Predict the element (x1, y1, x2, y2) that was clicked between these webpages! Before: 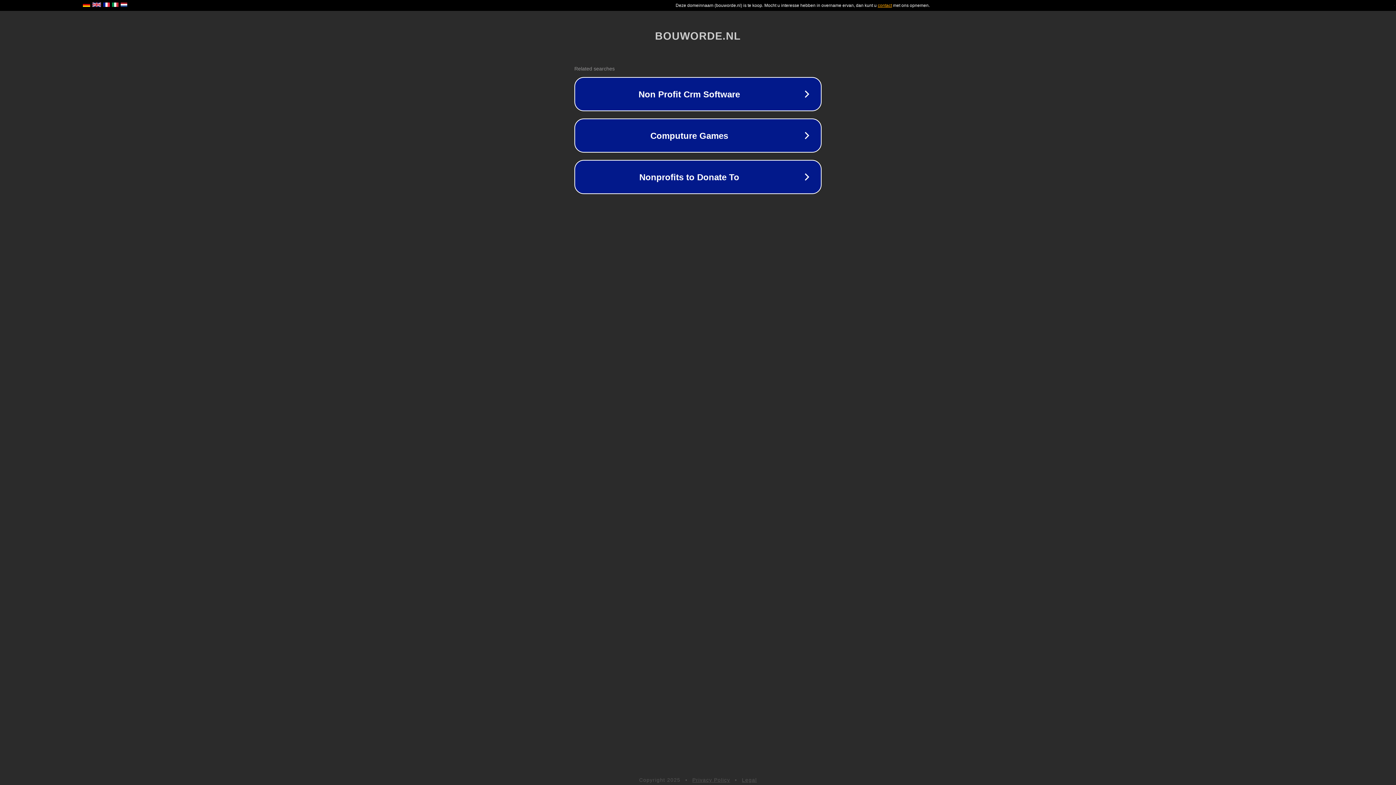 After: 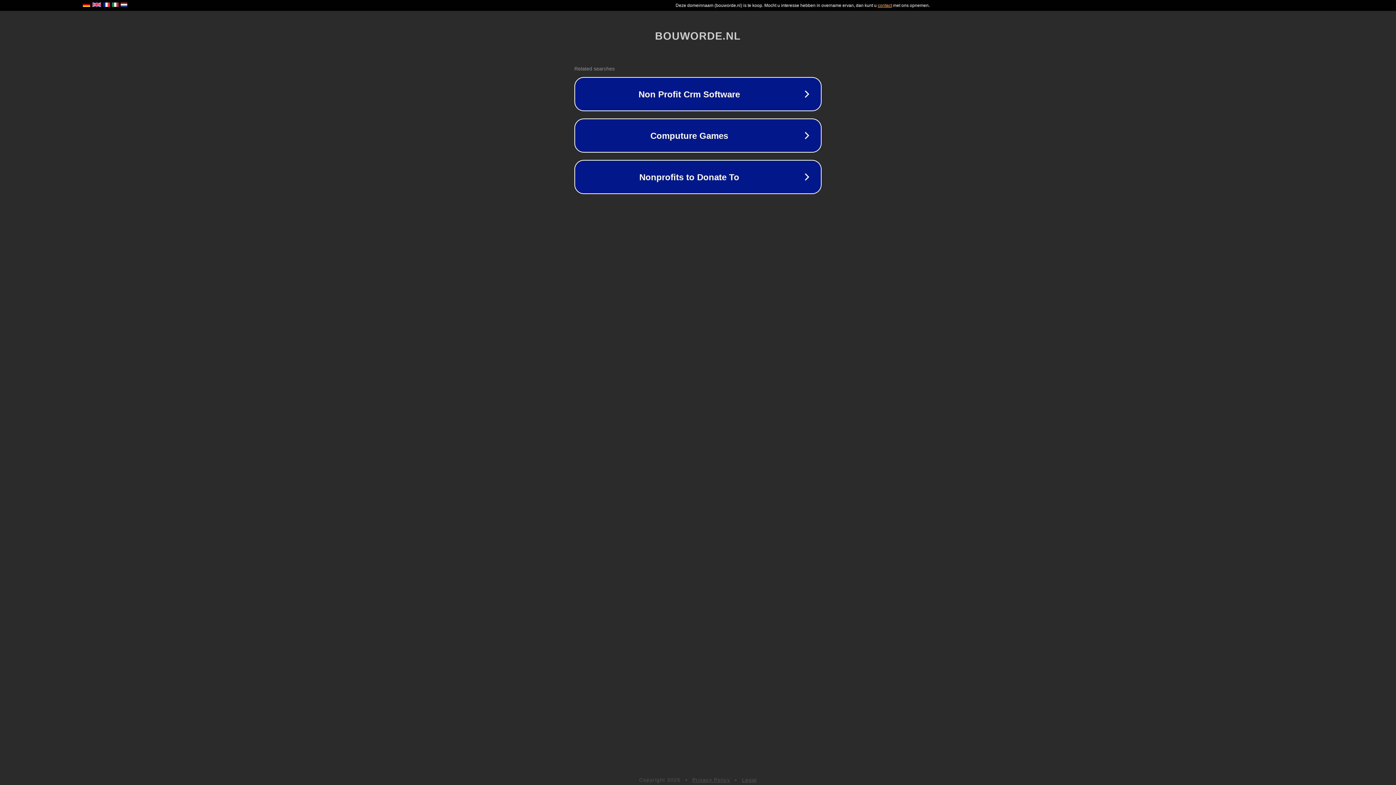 Action: label: Privacy Policy bbox: (692, 777, 730, 783)